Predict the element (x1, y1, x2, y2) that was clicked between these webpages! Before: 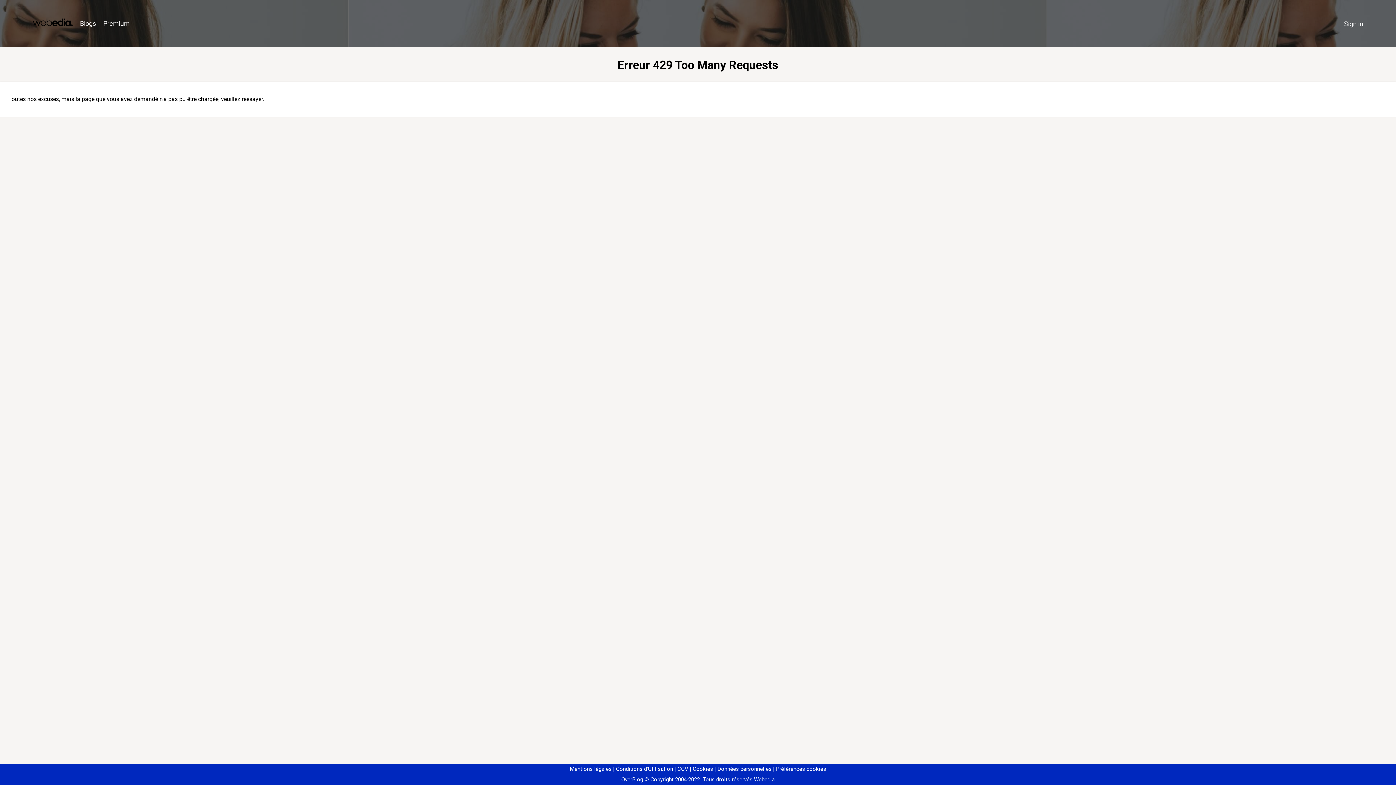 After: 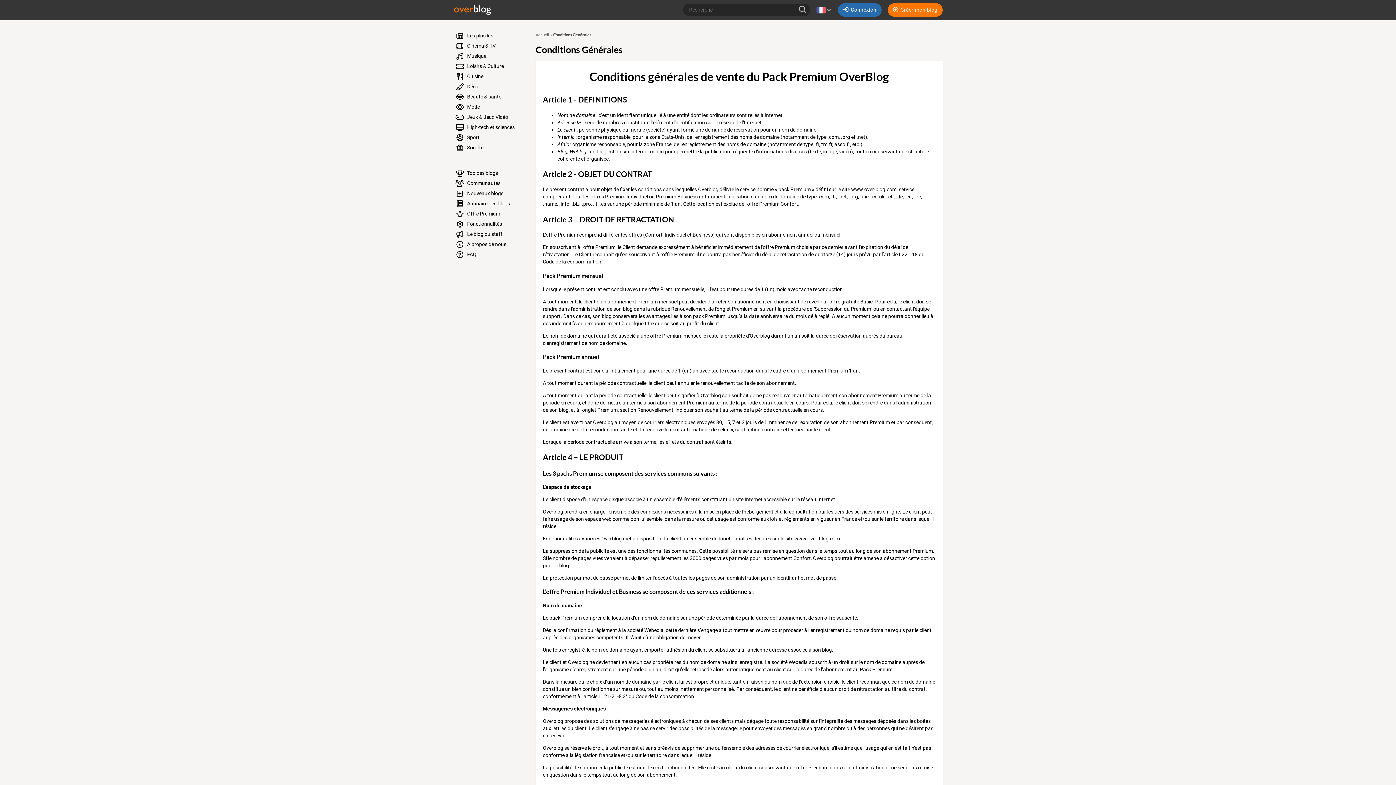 Action: label: CGV bbox: (674, 766, 688, 772)